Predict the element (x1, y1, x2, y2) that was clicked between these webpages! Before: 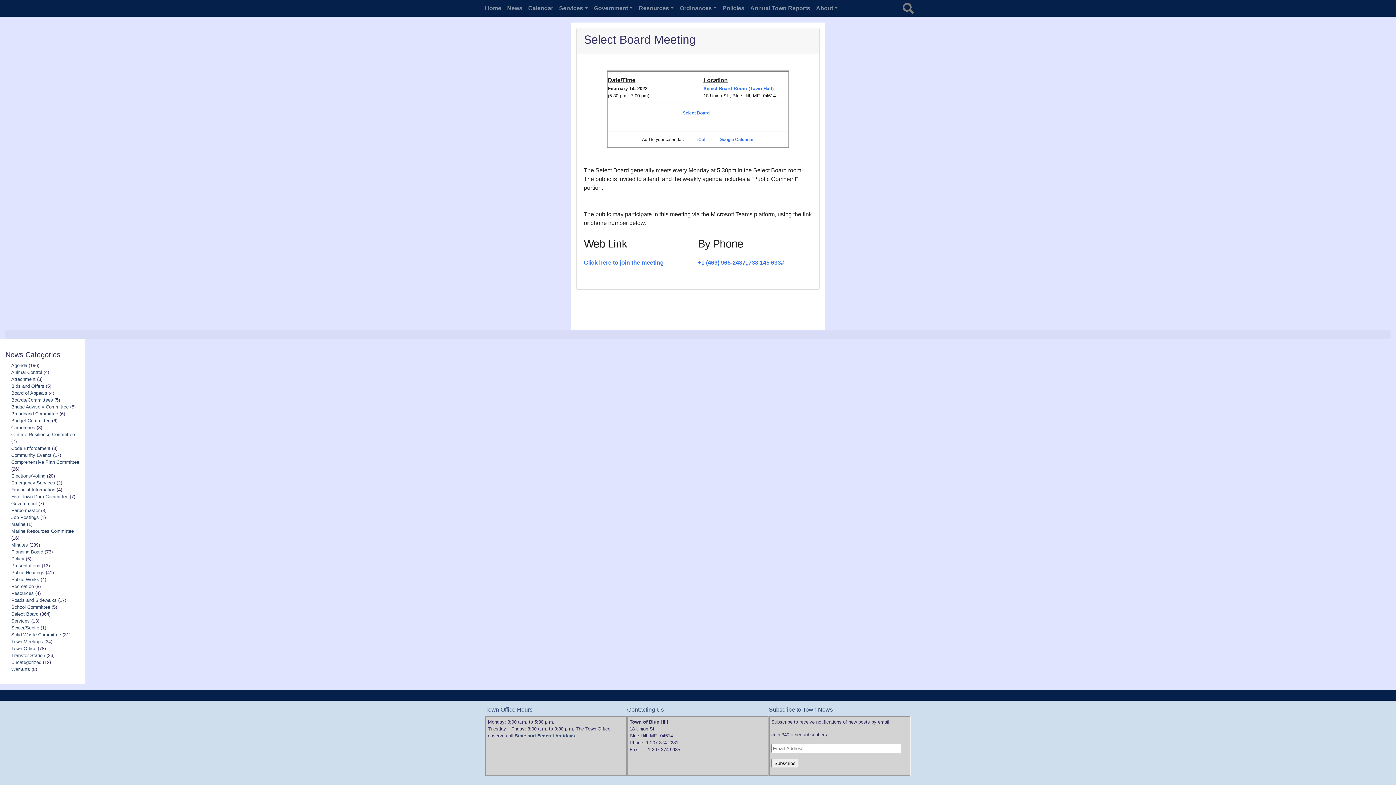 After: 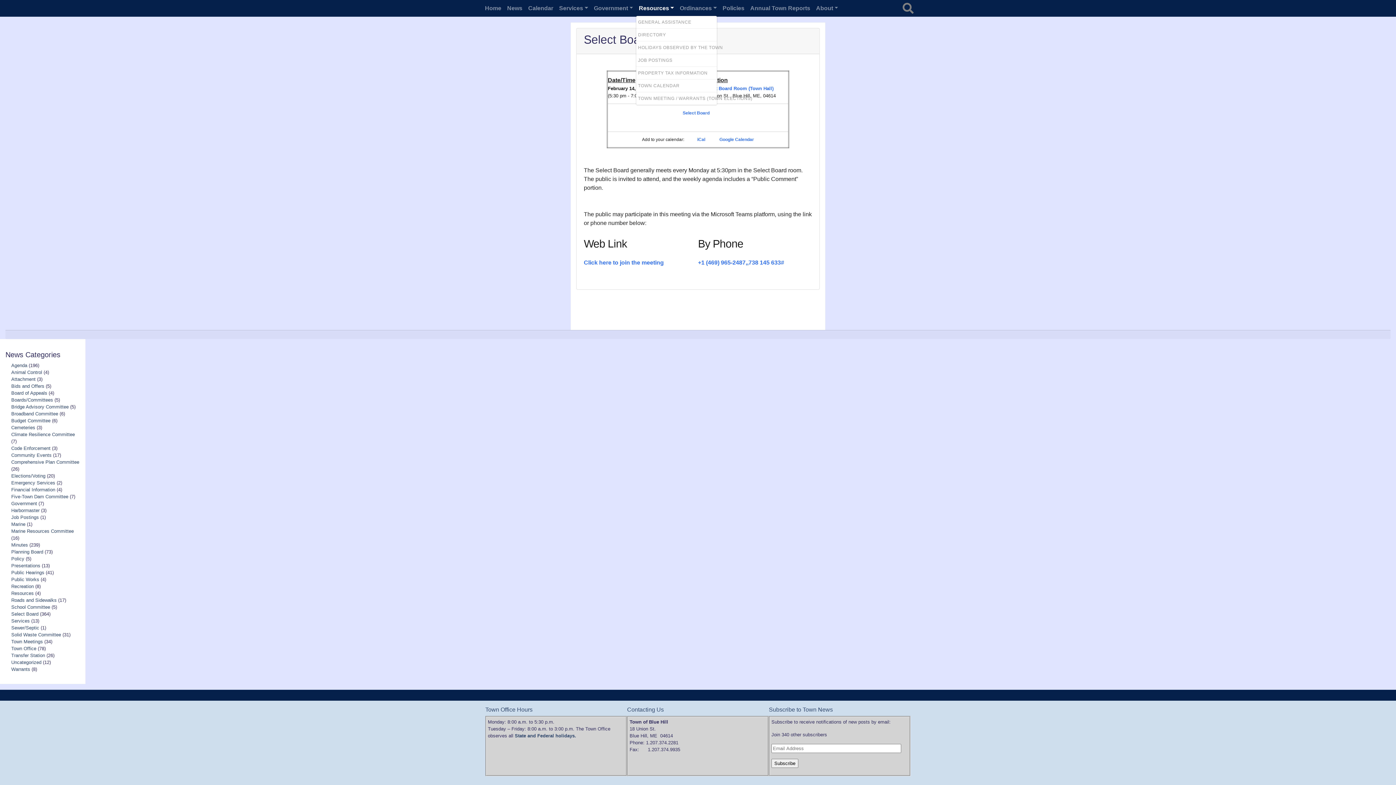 Action: label: Resources bbox: (636, 1, 677, 15)